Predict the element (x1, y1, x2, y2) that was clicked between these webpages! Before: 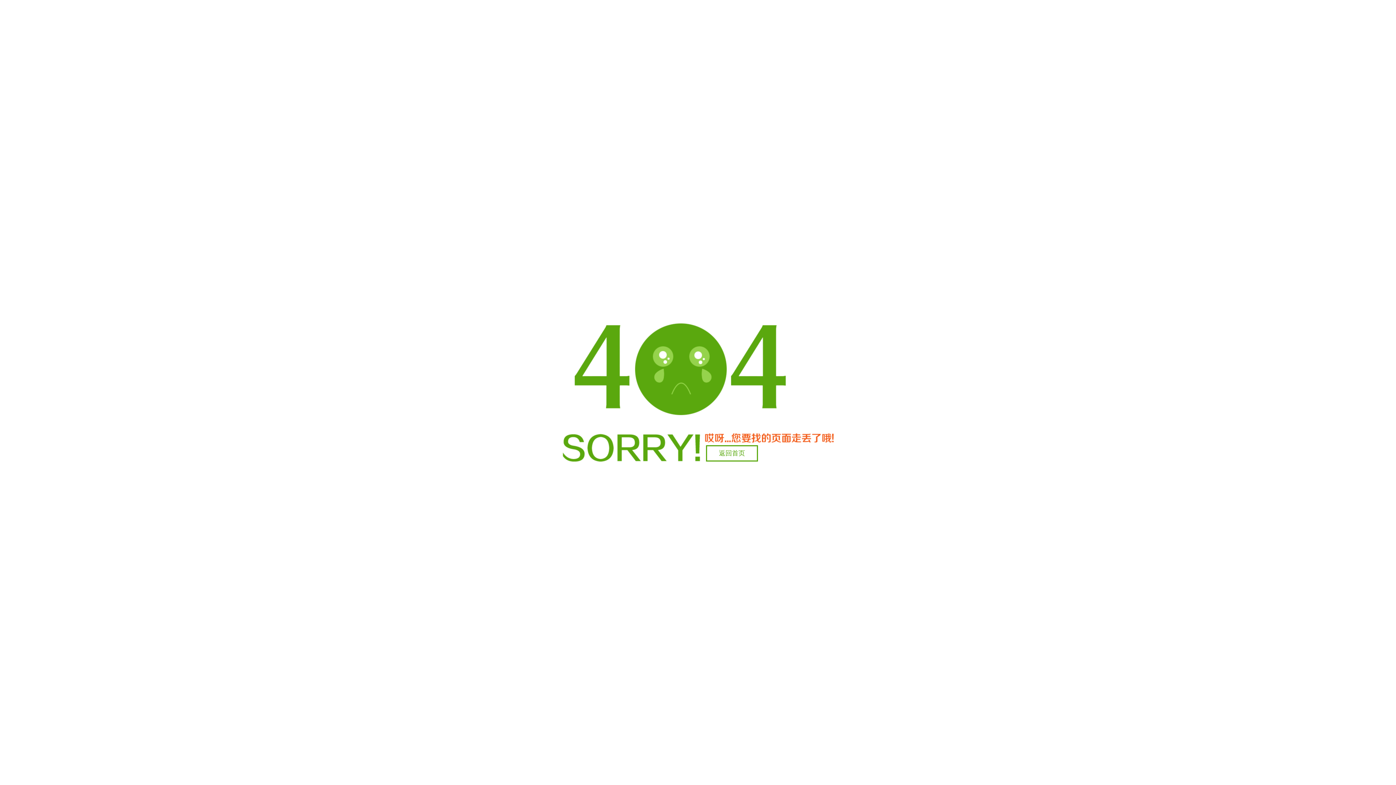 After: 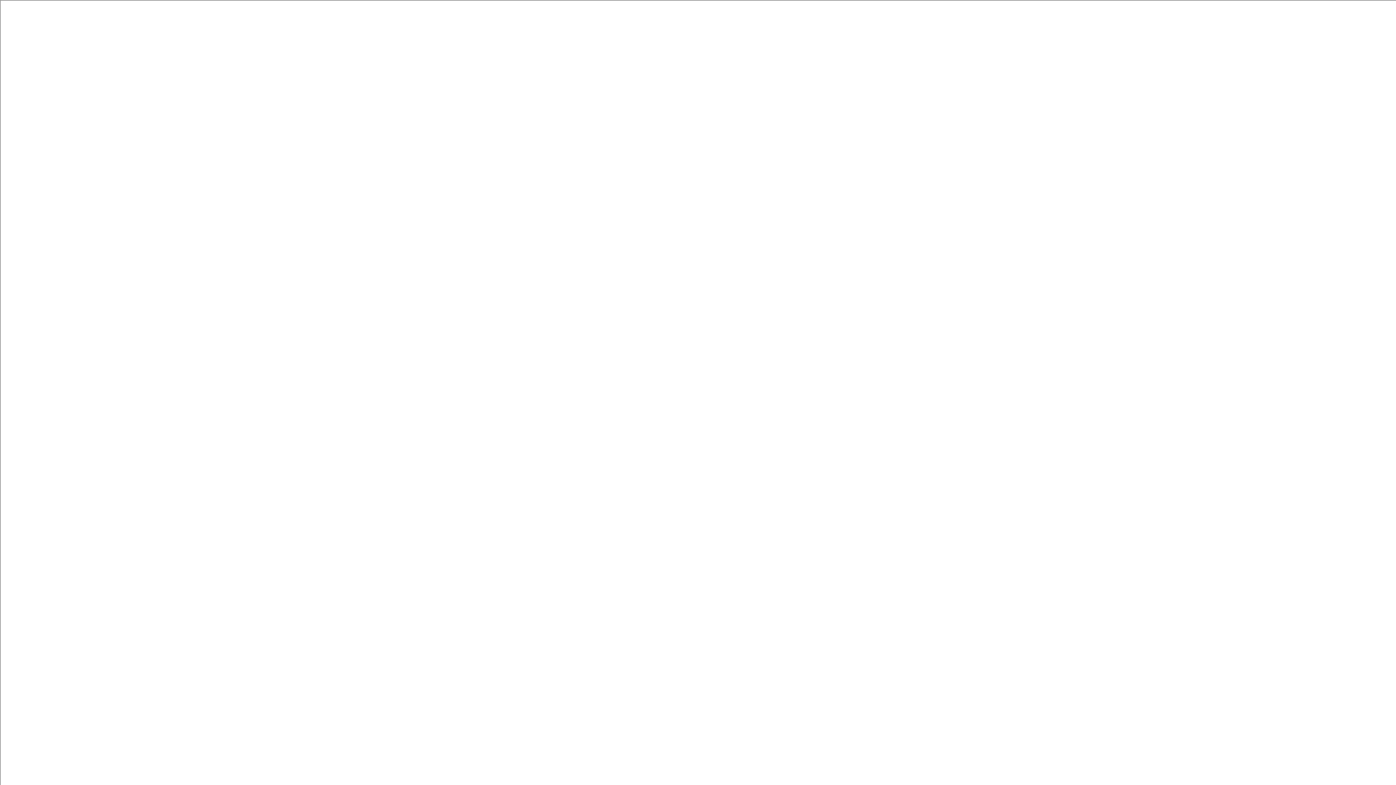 Action: bbox: (706, 445, 758, 461) label: 返回首页